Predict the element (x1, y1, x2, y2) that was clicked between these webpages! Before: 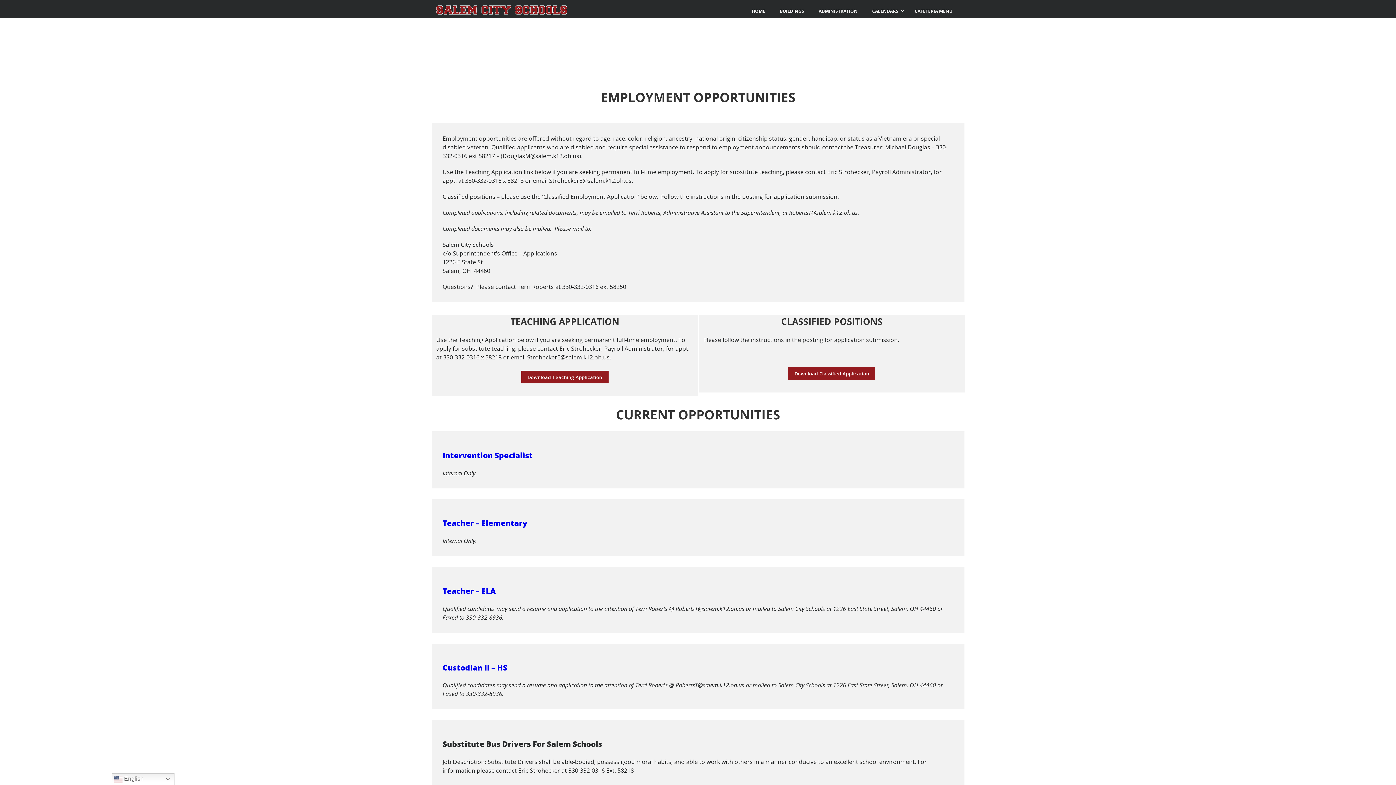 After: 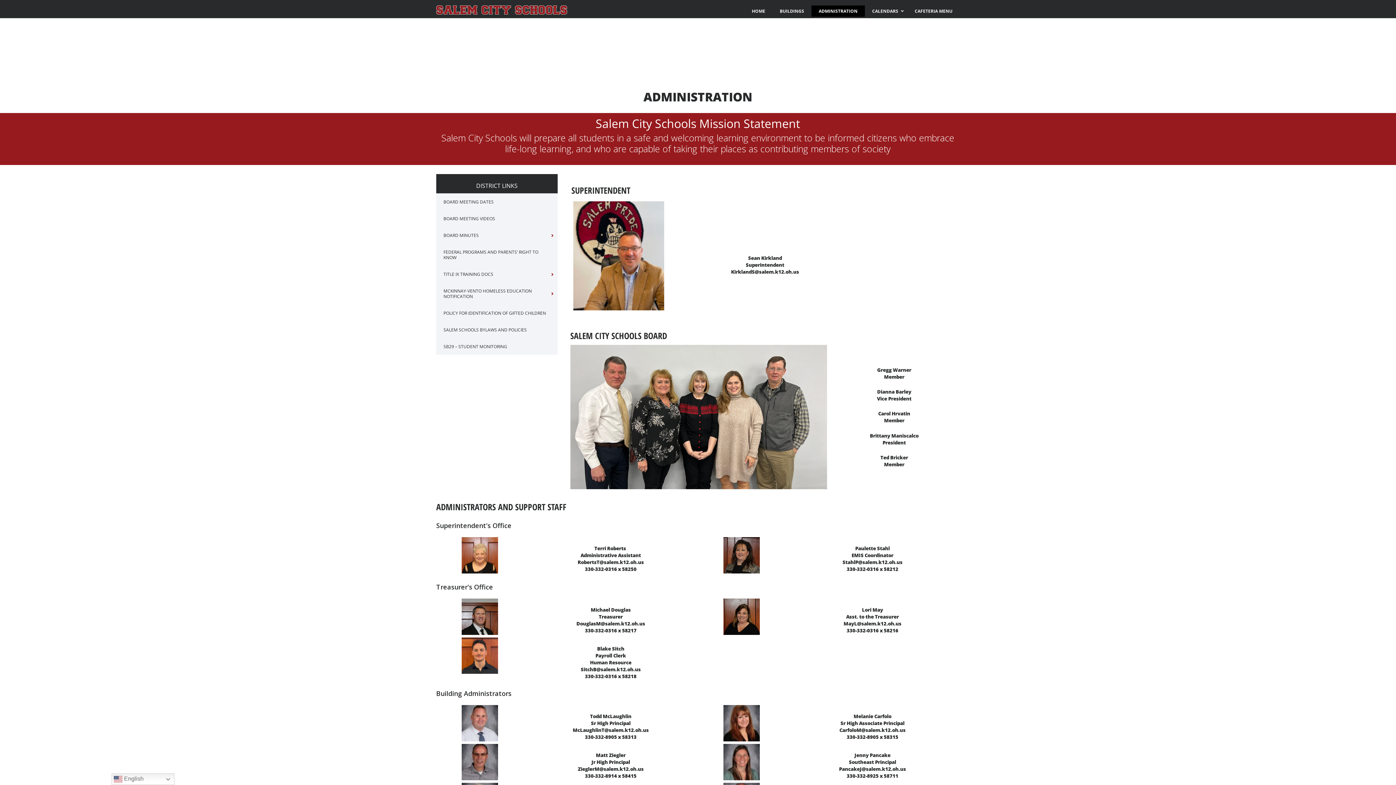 Action: bbox: (811, 5, 865, 16) label: ADMINISTRATION